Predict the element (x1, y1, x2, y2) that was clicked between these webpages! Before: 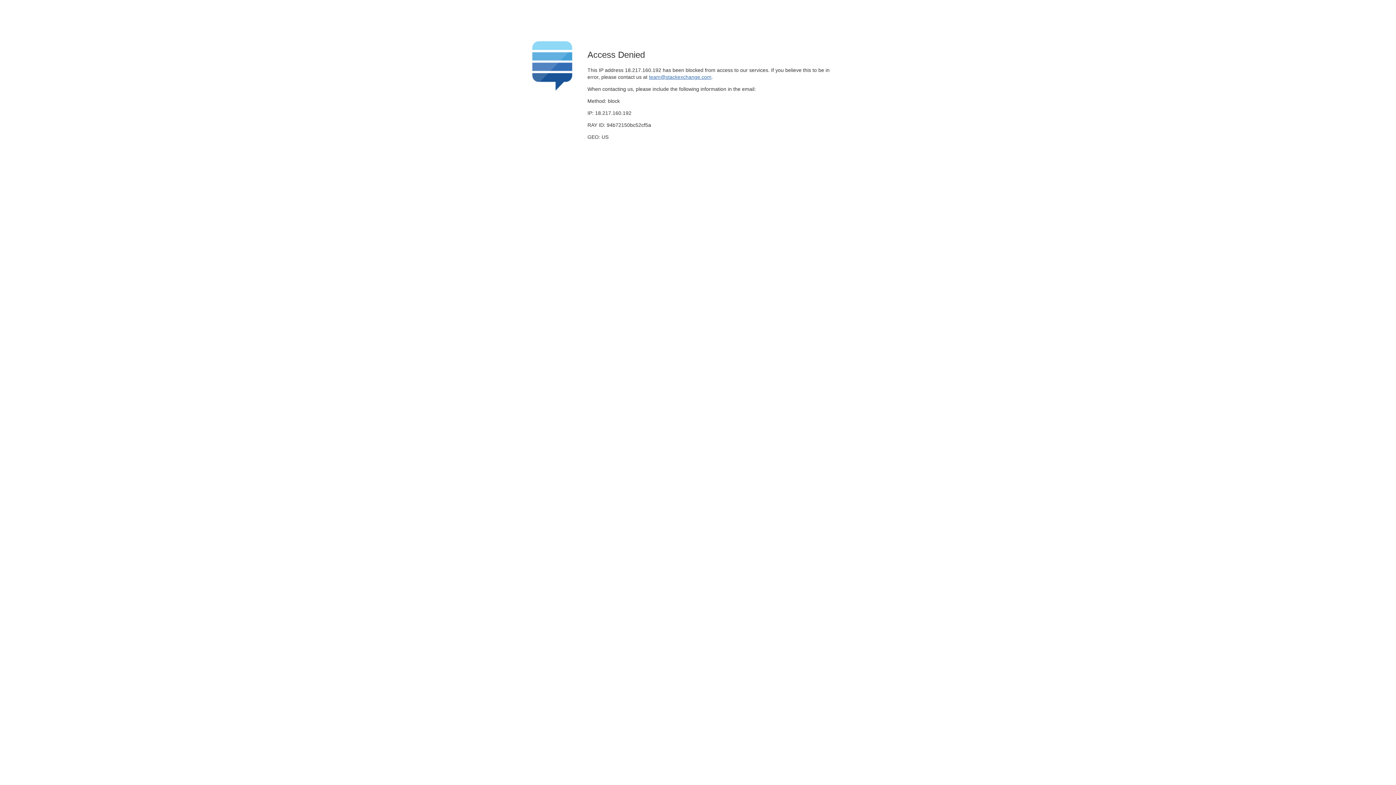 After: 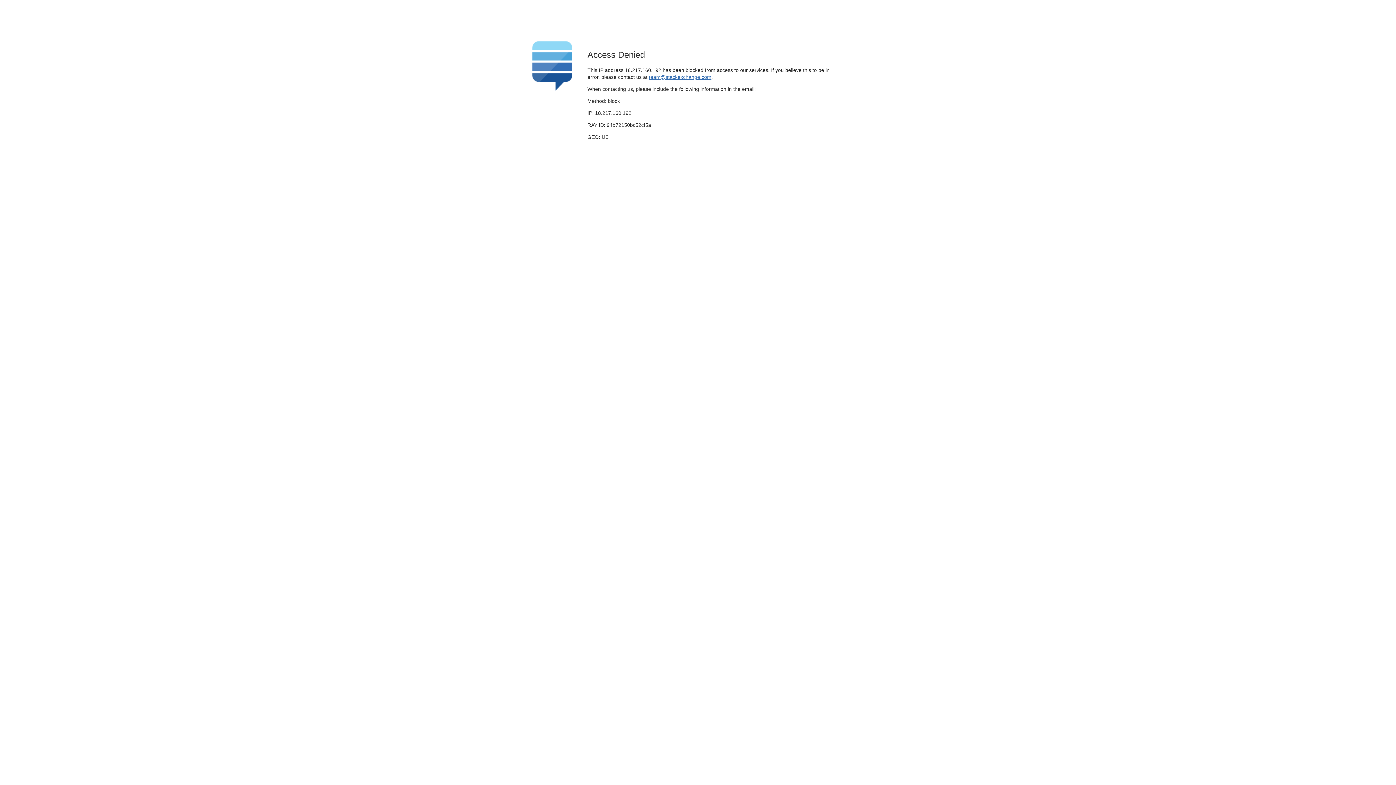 Action: label: team@stackexchange.com bbox: (649, 74, 711, 79)